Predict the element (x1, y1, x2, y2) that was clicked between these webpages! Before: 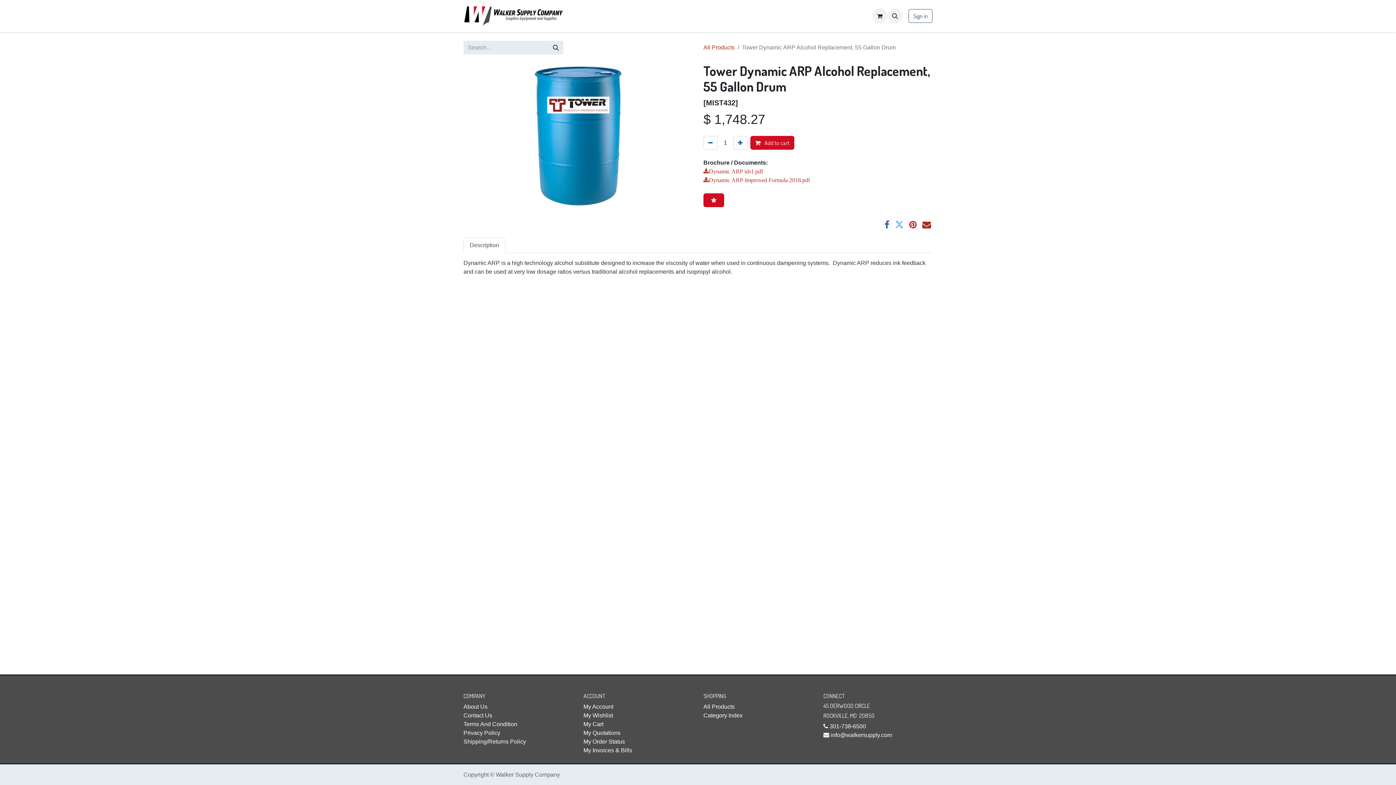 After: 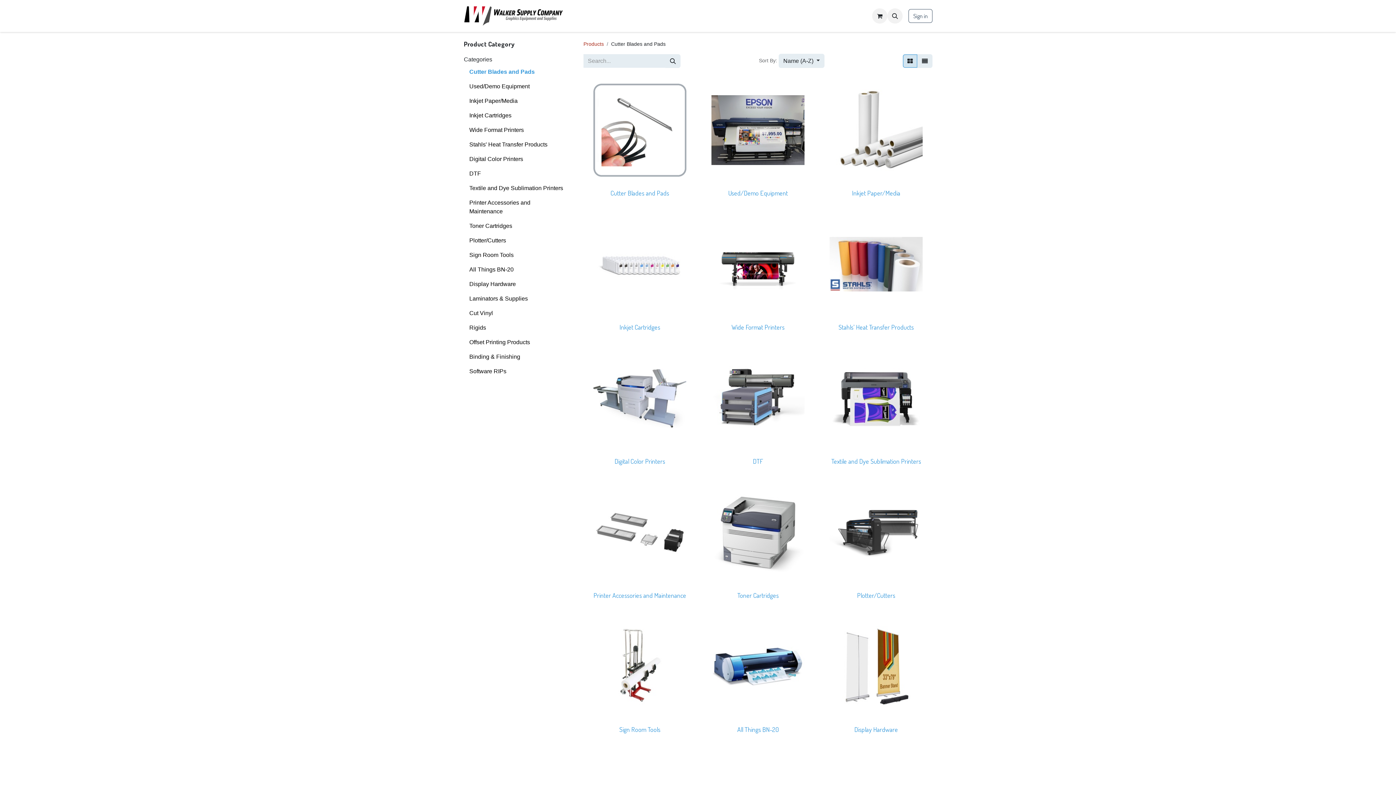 Action: label: Search bbox: (548, 40, 563, 54)